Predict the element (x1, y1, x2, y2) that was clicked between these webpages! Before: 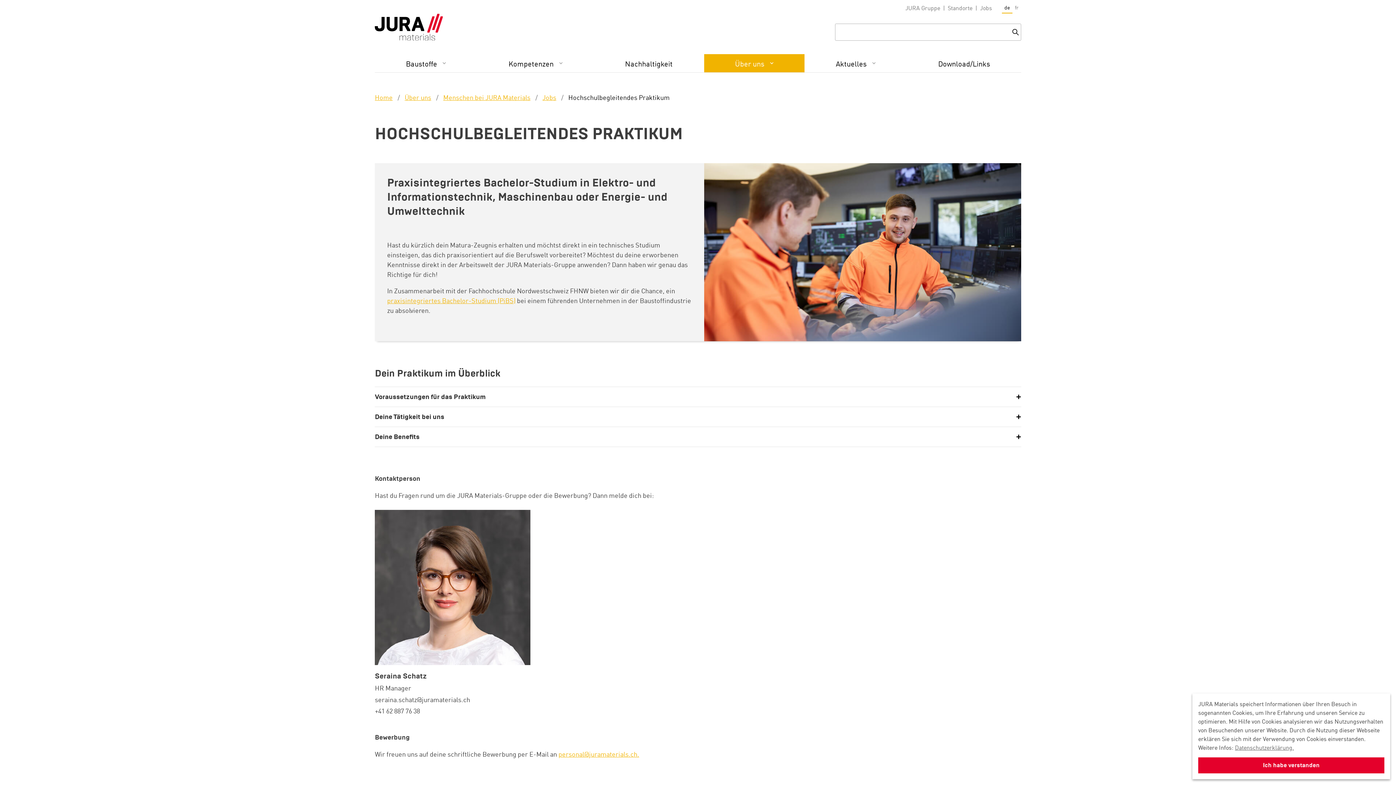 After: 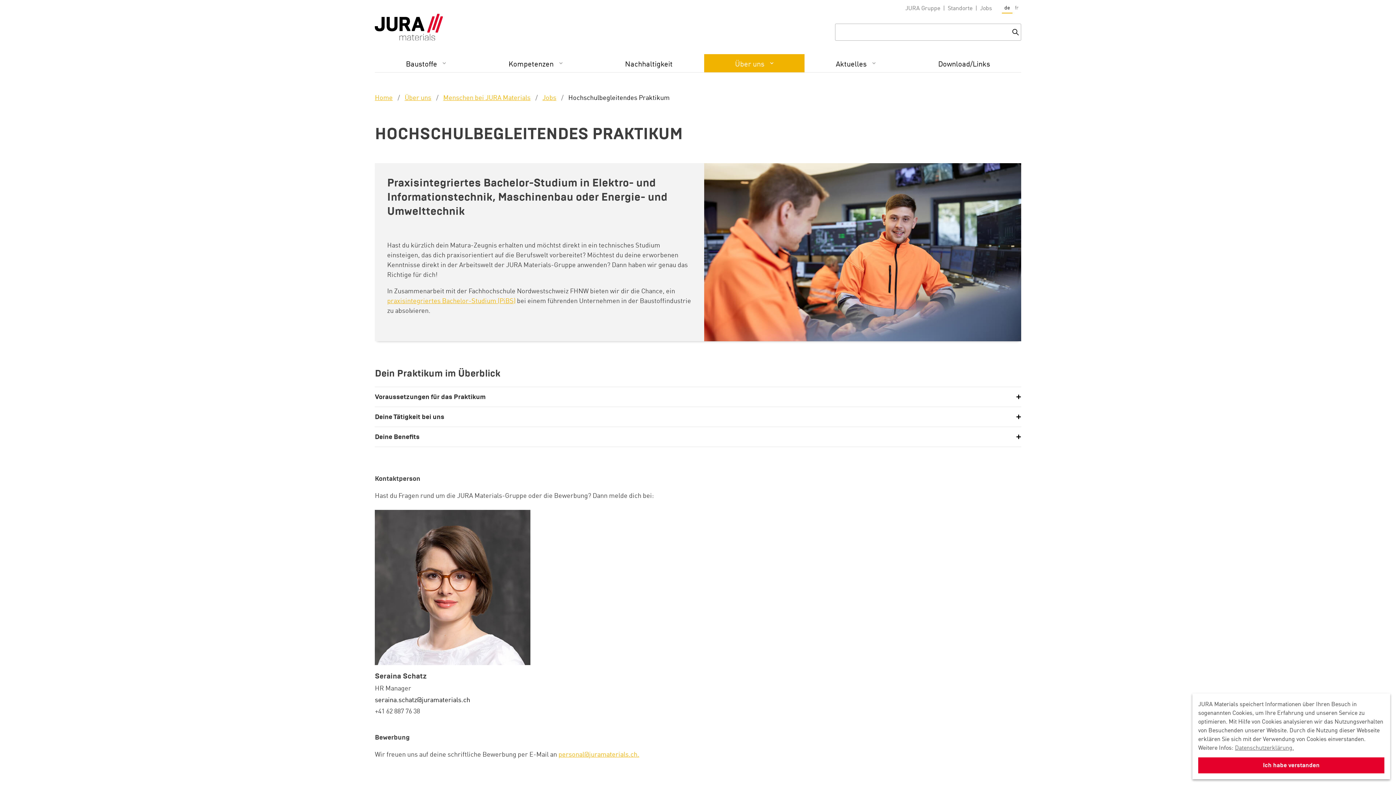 Action: label: seraina.schatz@juramaterials.ch bbox: (375, 694, 530, 704)